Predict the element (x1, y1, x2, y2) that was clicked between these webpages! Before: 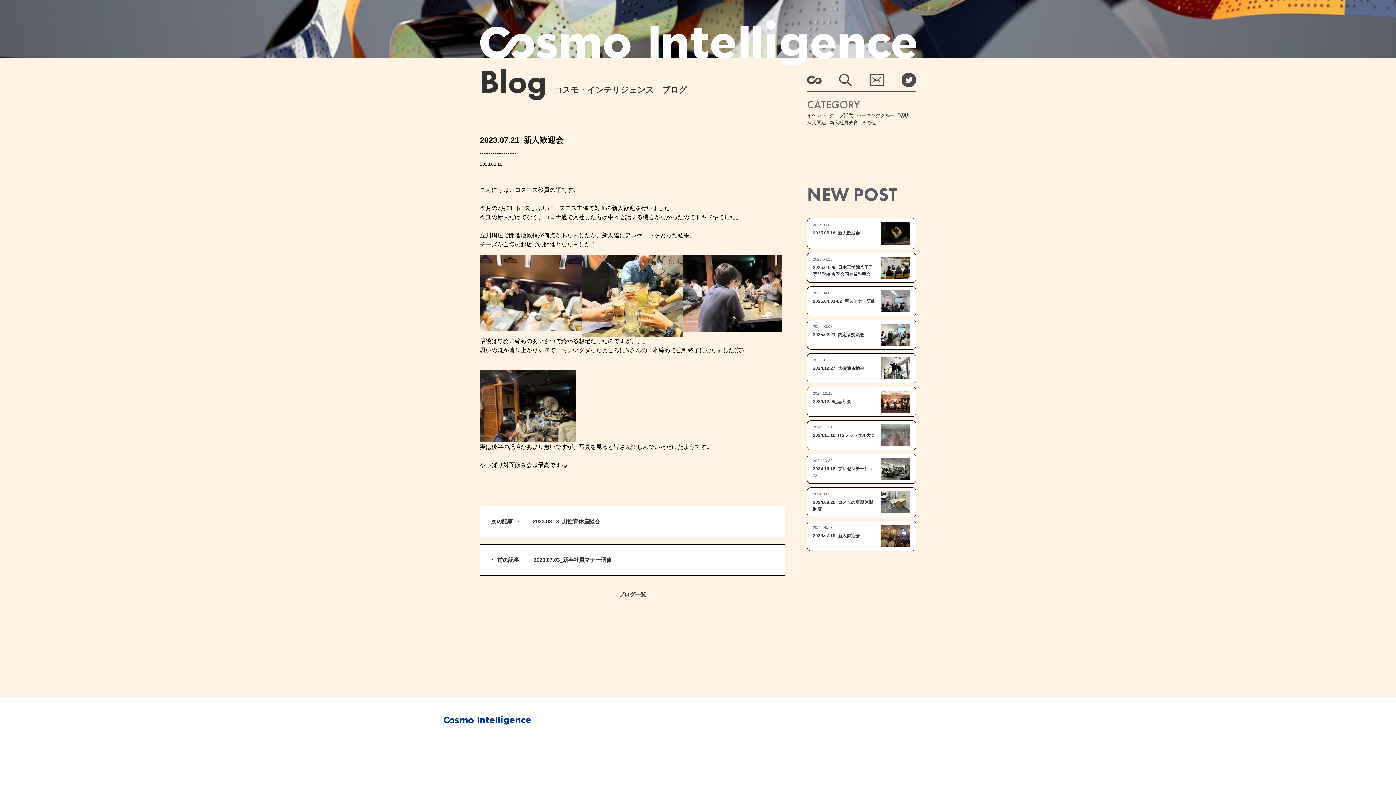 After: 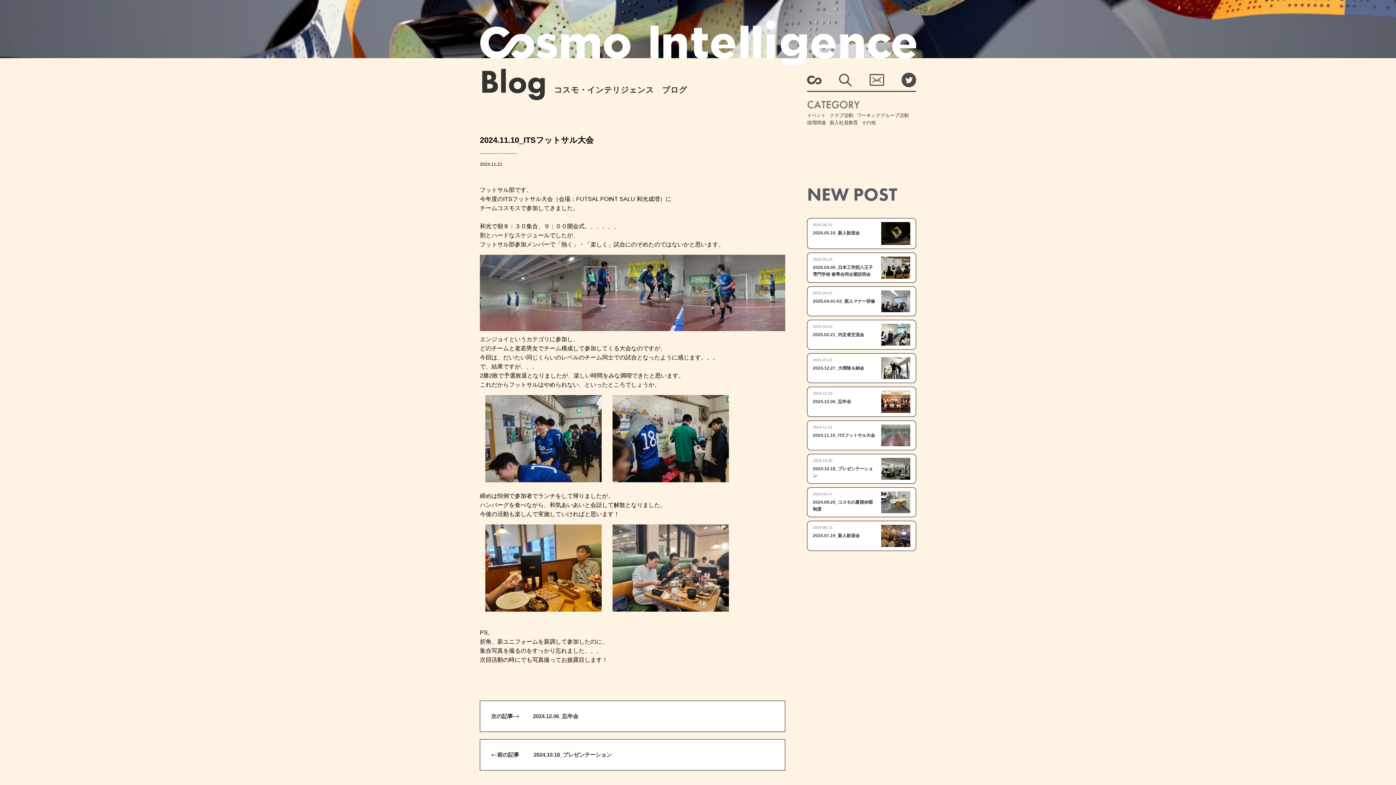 Action: label: 2024.11.10_ITSフットサル大会 bbox: (813, 432, 875, 438)